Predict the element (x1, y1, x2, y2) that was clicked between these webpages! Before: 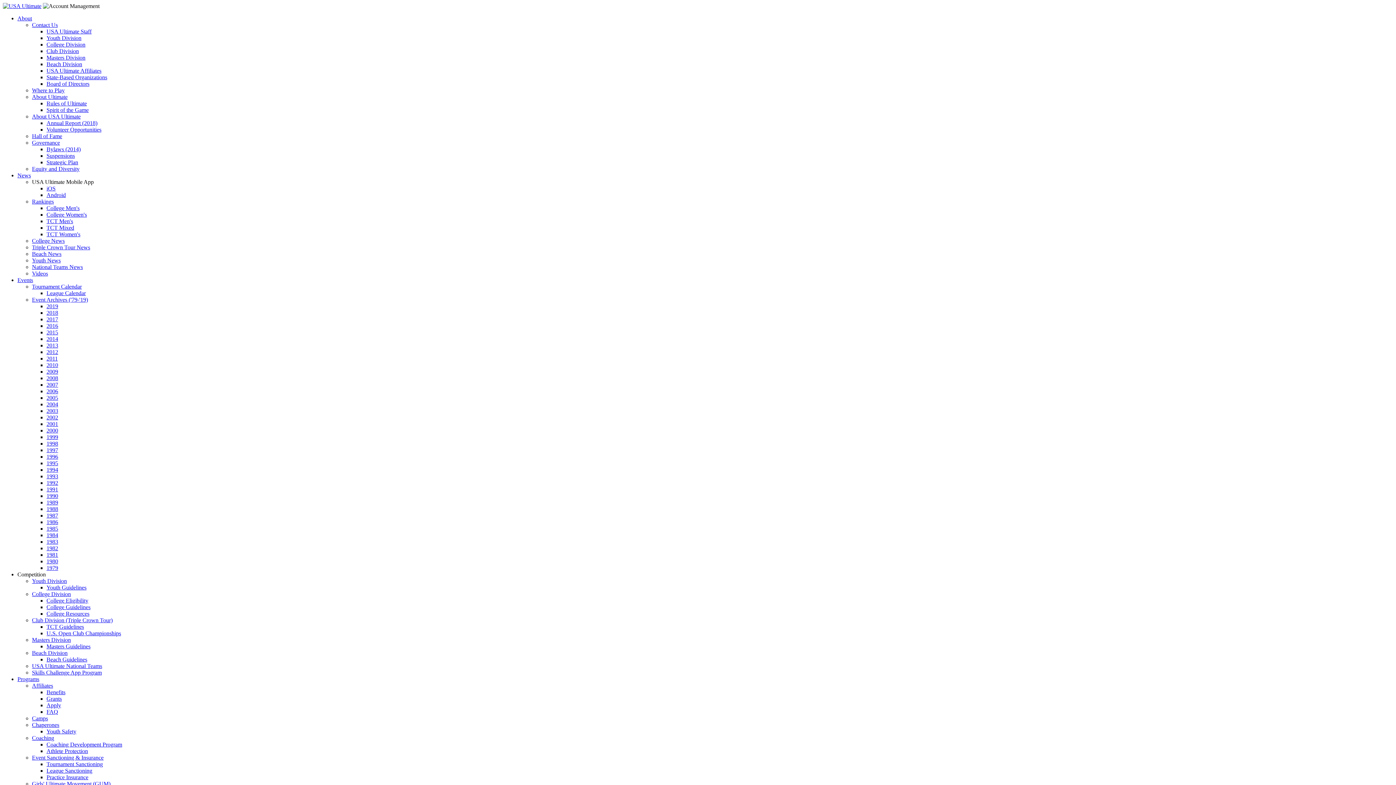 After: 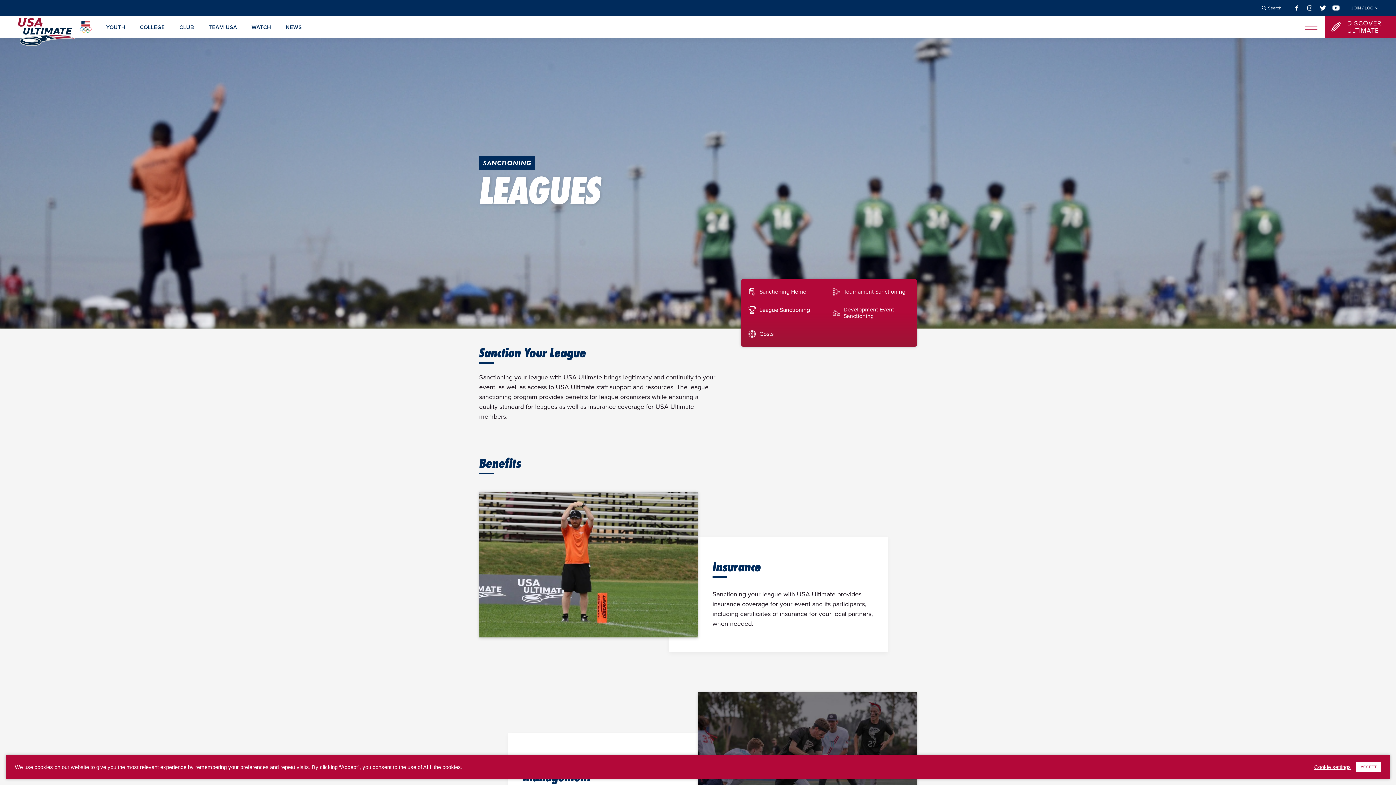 Action: label: League Sanctioning bbox: (46, 768, 92, 774)